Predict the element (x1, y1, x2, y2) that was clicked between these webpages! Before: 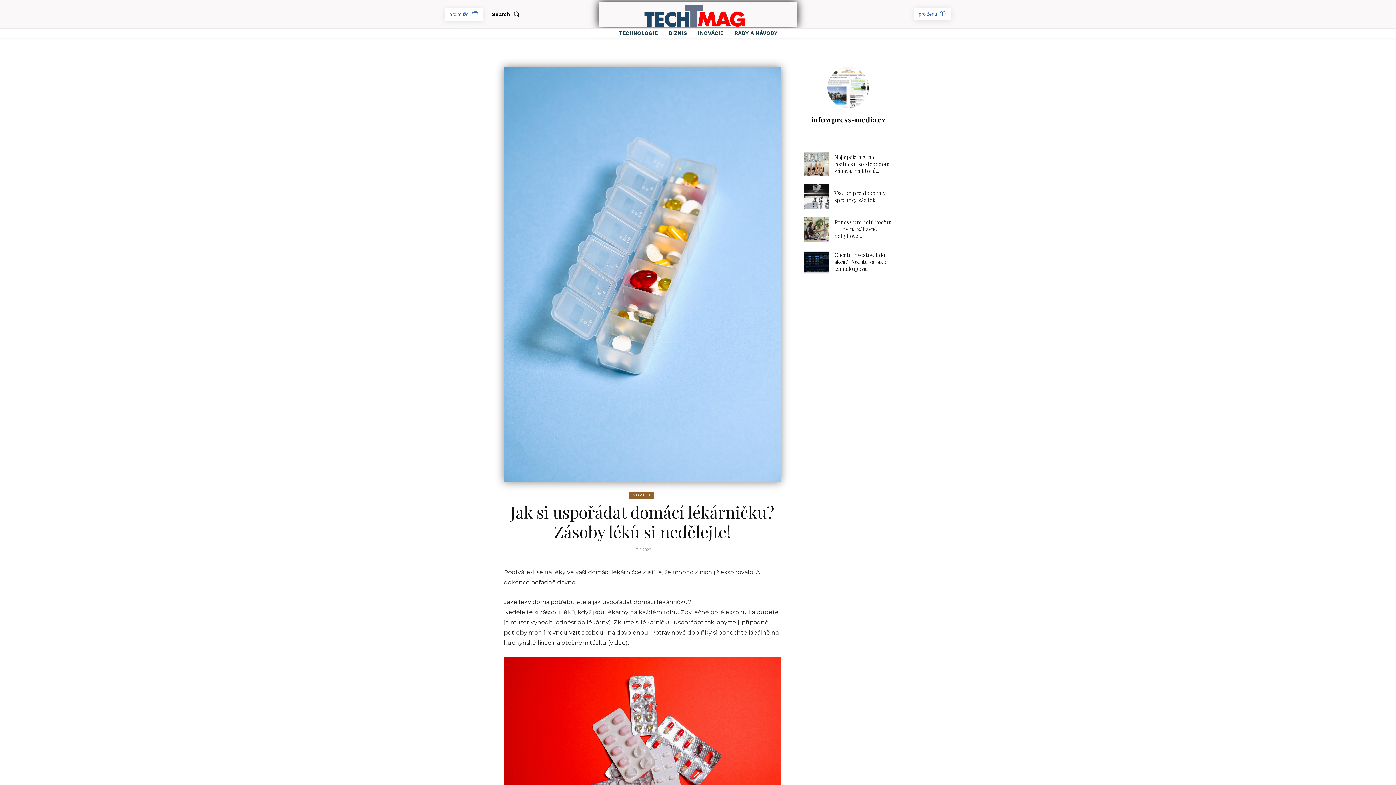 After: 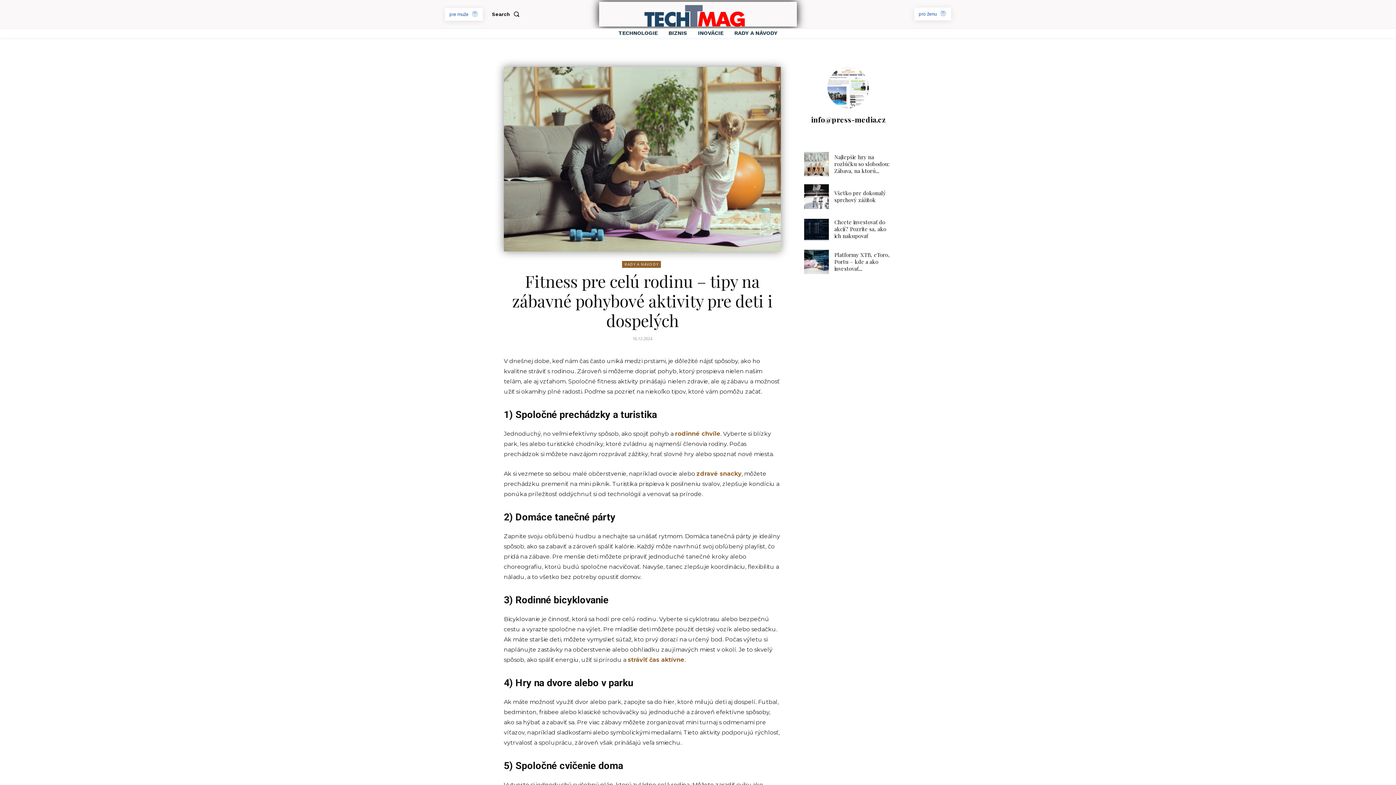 Action: bbox: (804, 217, 829, 241)